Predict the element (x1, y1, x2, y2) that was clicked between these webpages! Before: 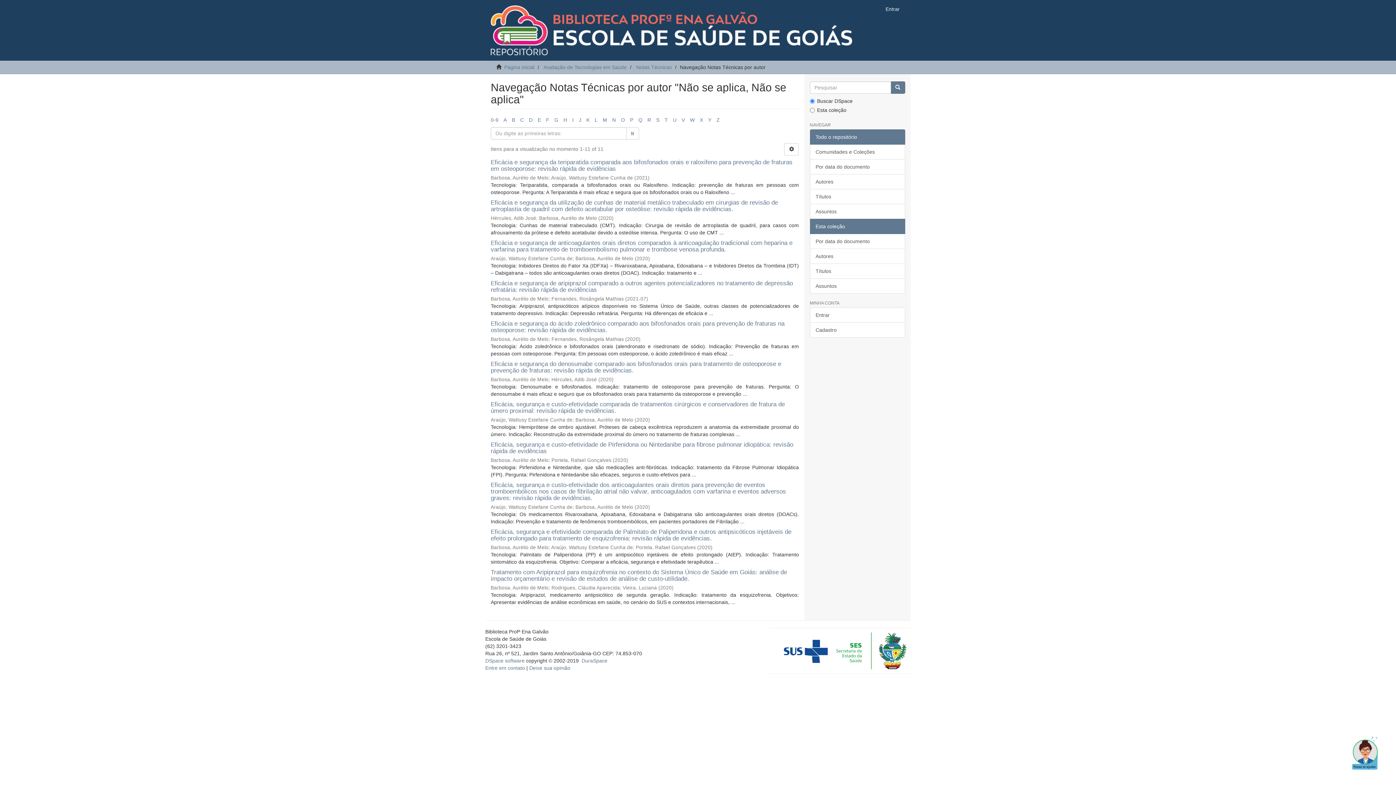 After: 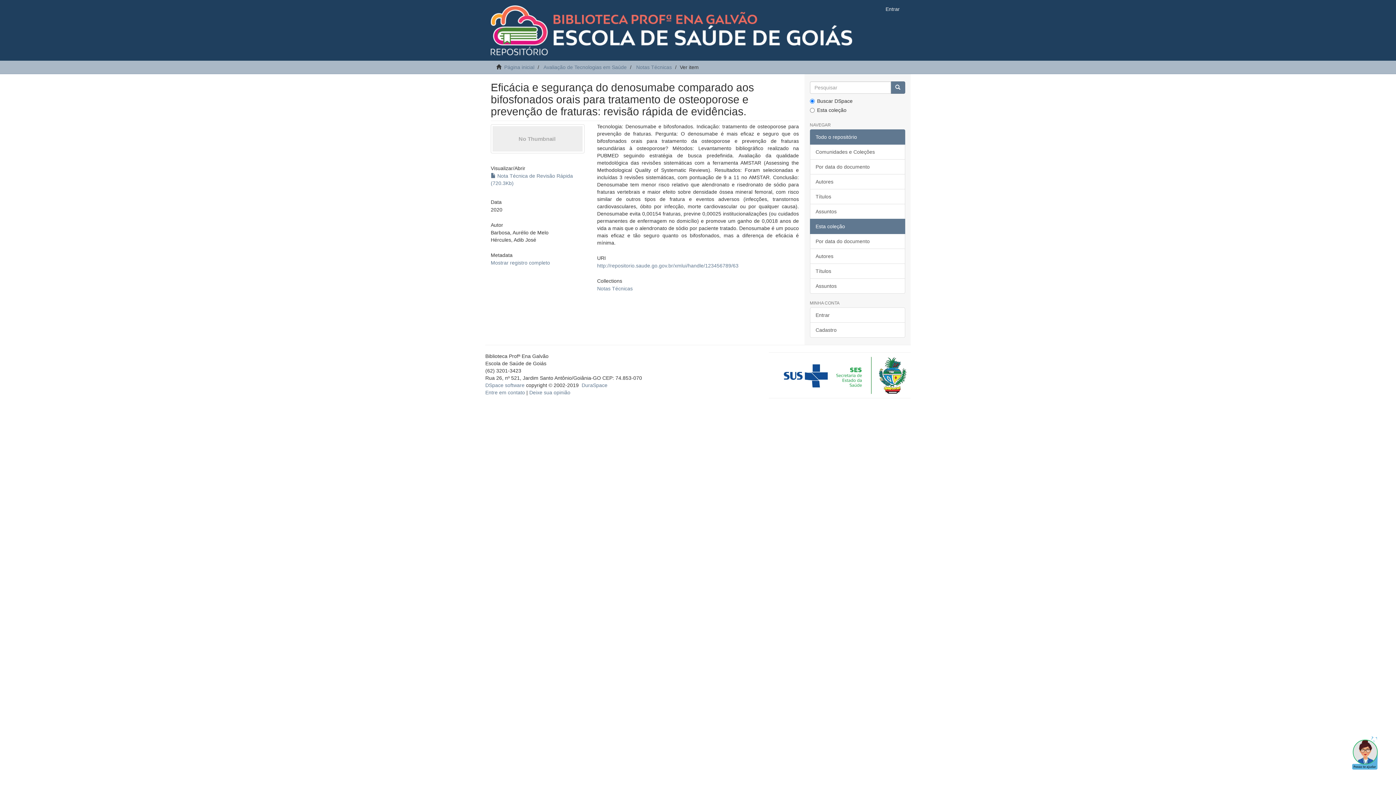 Action: label: Eficácia e segurança do denosumabe comparado aos bifosfonados orais para tratamento de osteoporose e prevenção de fraturas: revisão rápida de evidências. bbox: (490, 360, 781, 374)